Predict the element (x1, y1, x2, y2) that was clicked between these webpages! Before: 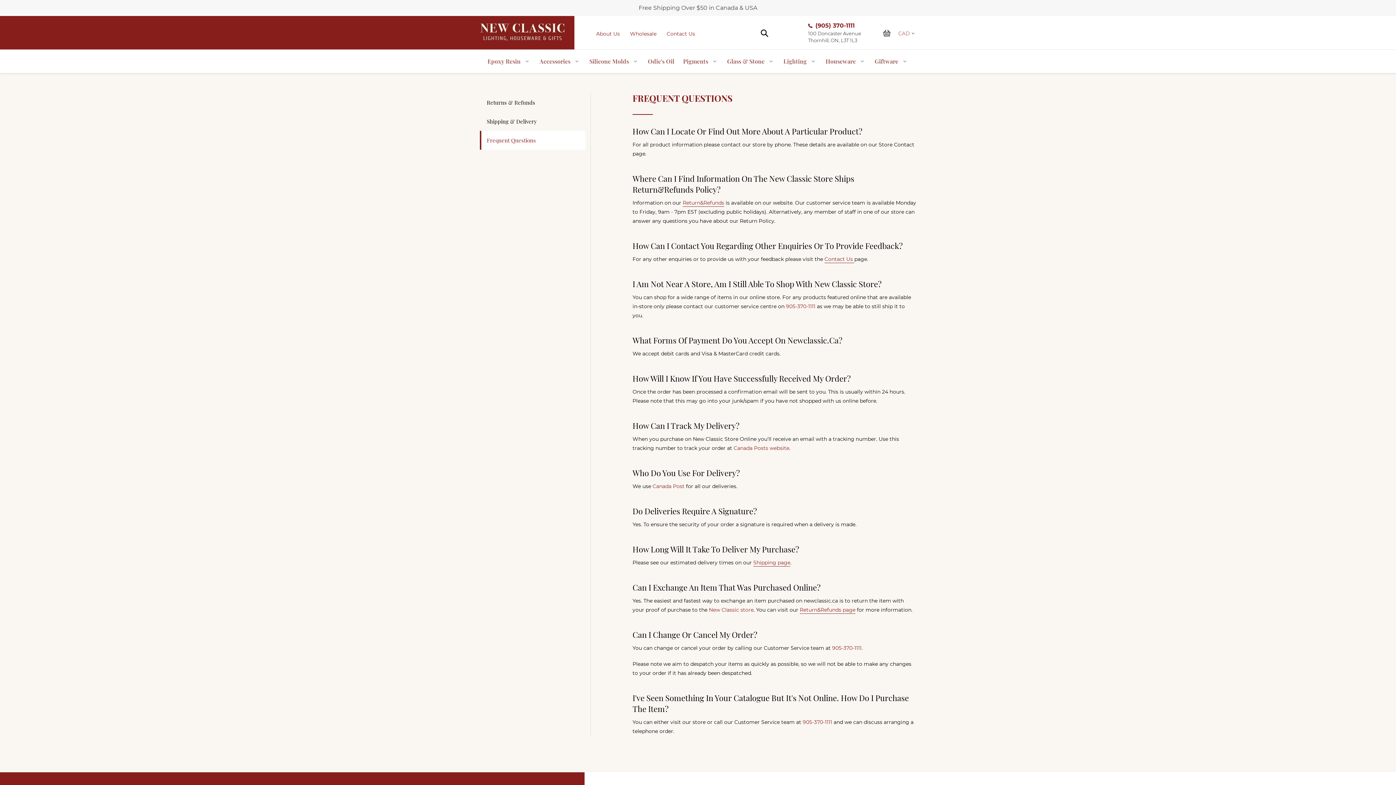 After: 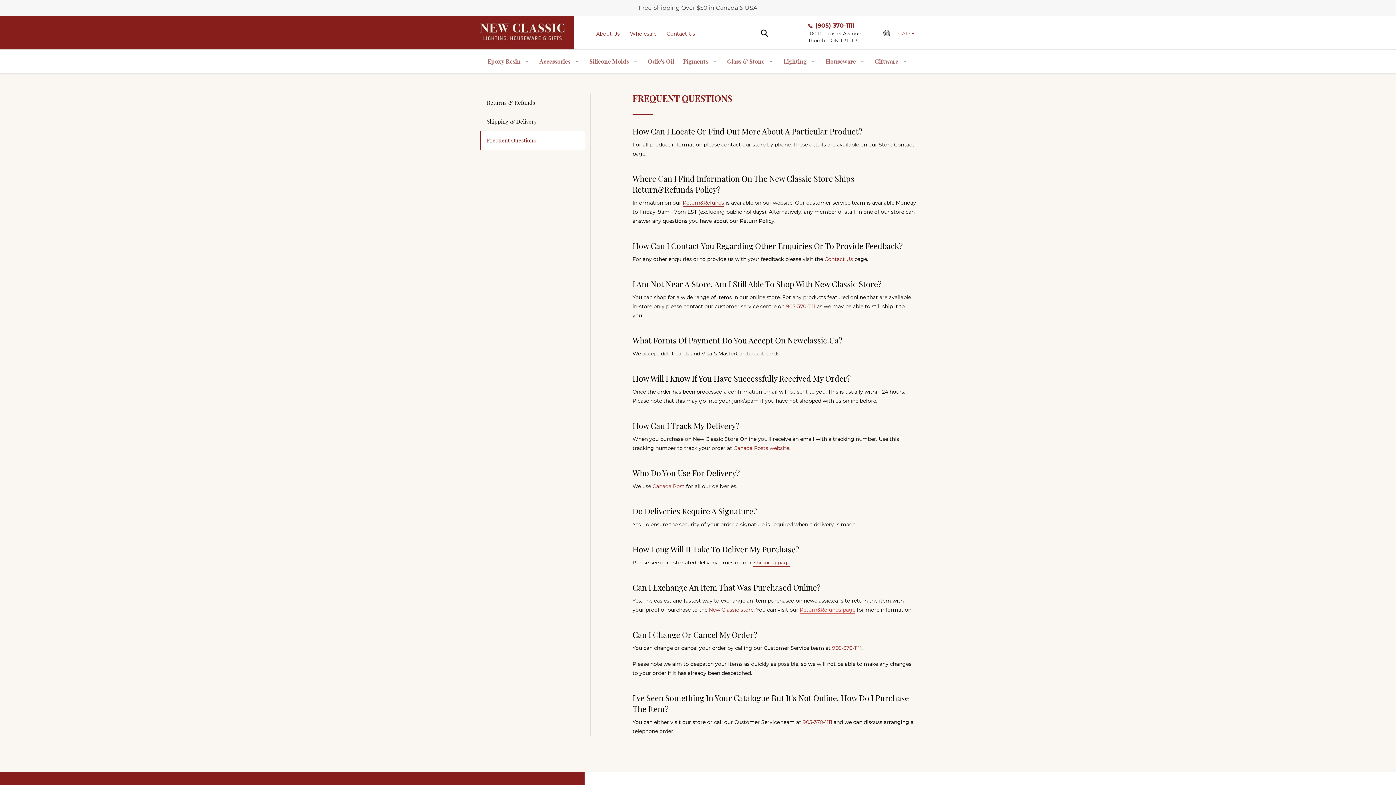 Action: bbox: (799, 606, 855, 614) label: Return&Refunds page